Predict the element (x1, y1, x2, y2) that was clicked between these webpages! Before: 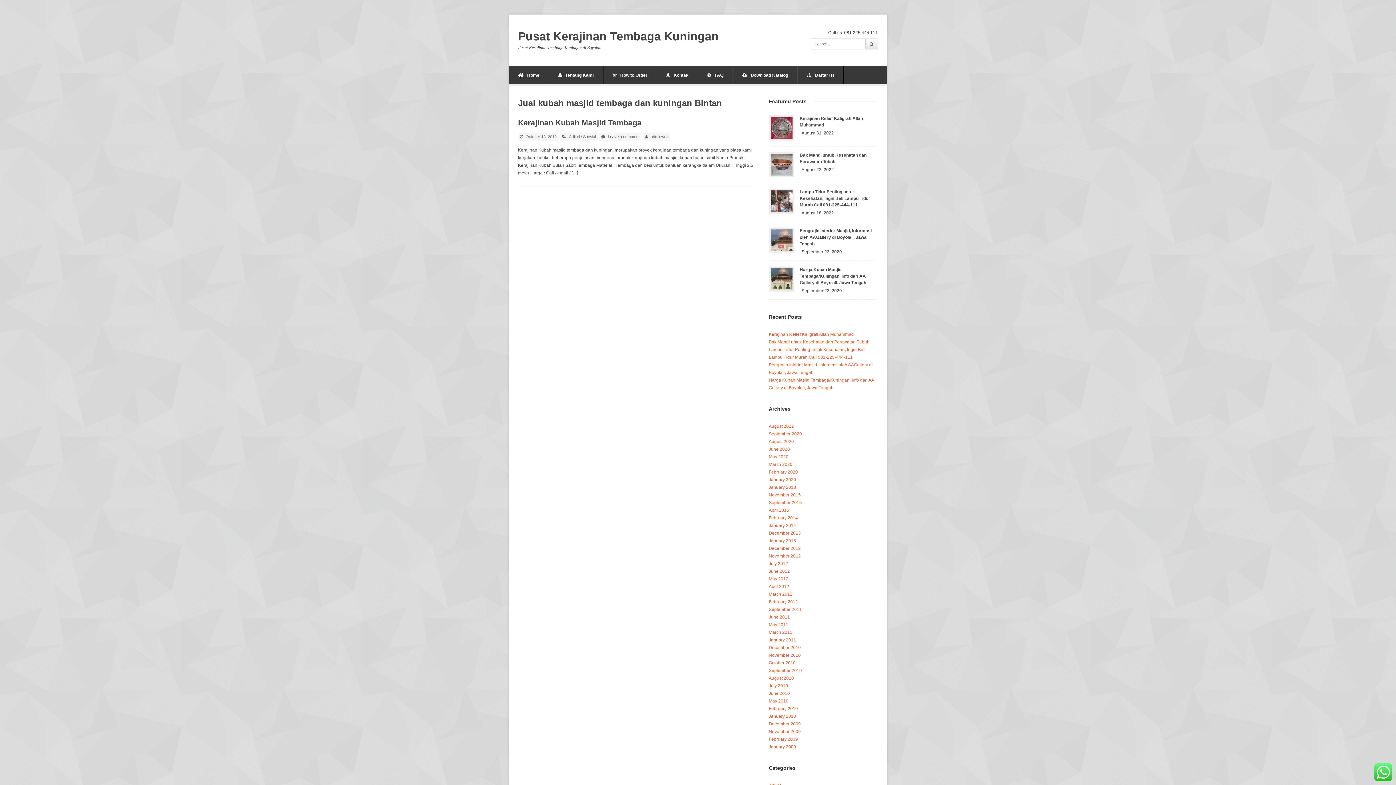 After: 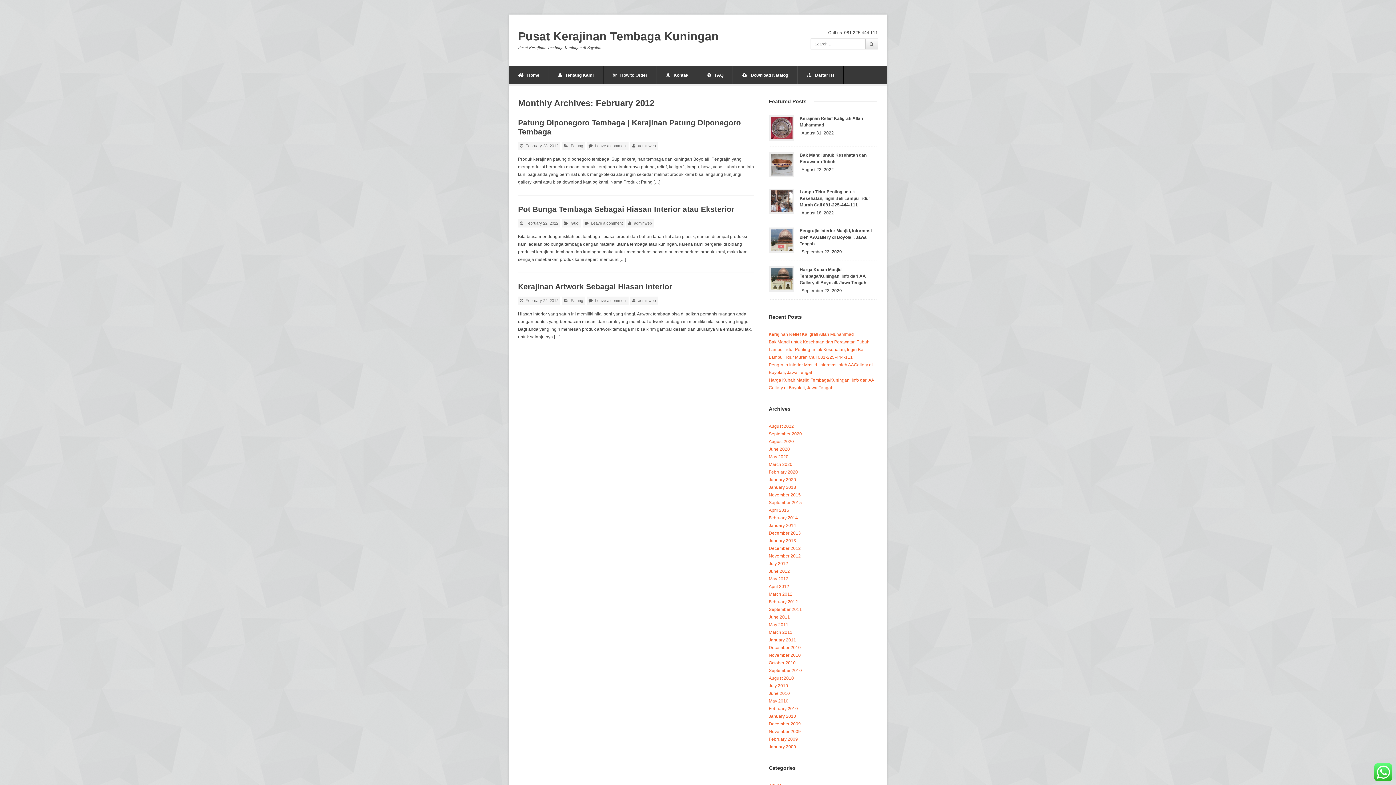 Action: bbox: (769, 599, 798, 604) label: February 2012